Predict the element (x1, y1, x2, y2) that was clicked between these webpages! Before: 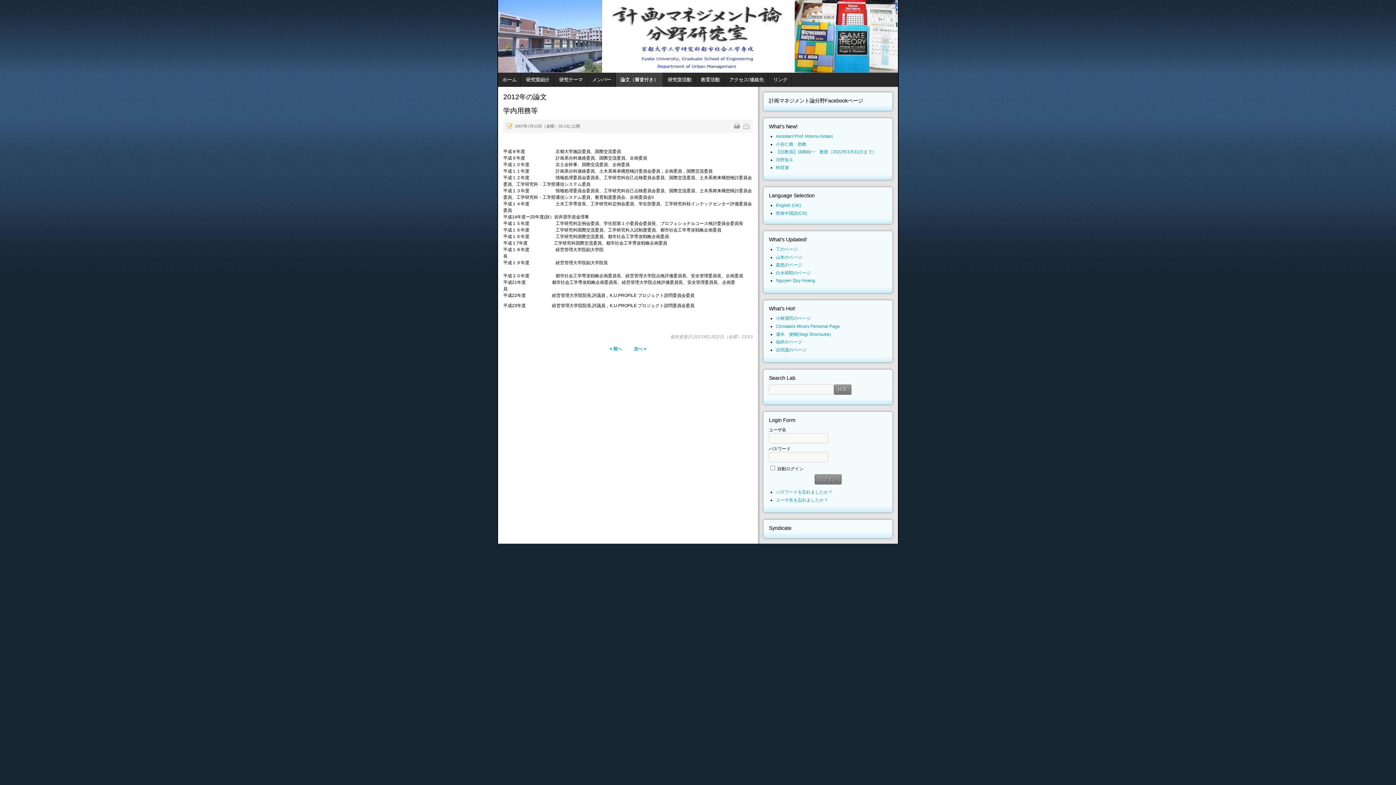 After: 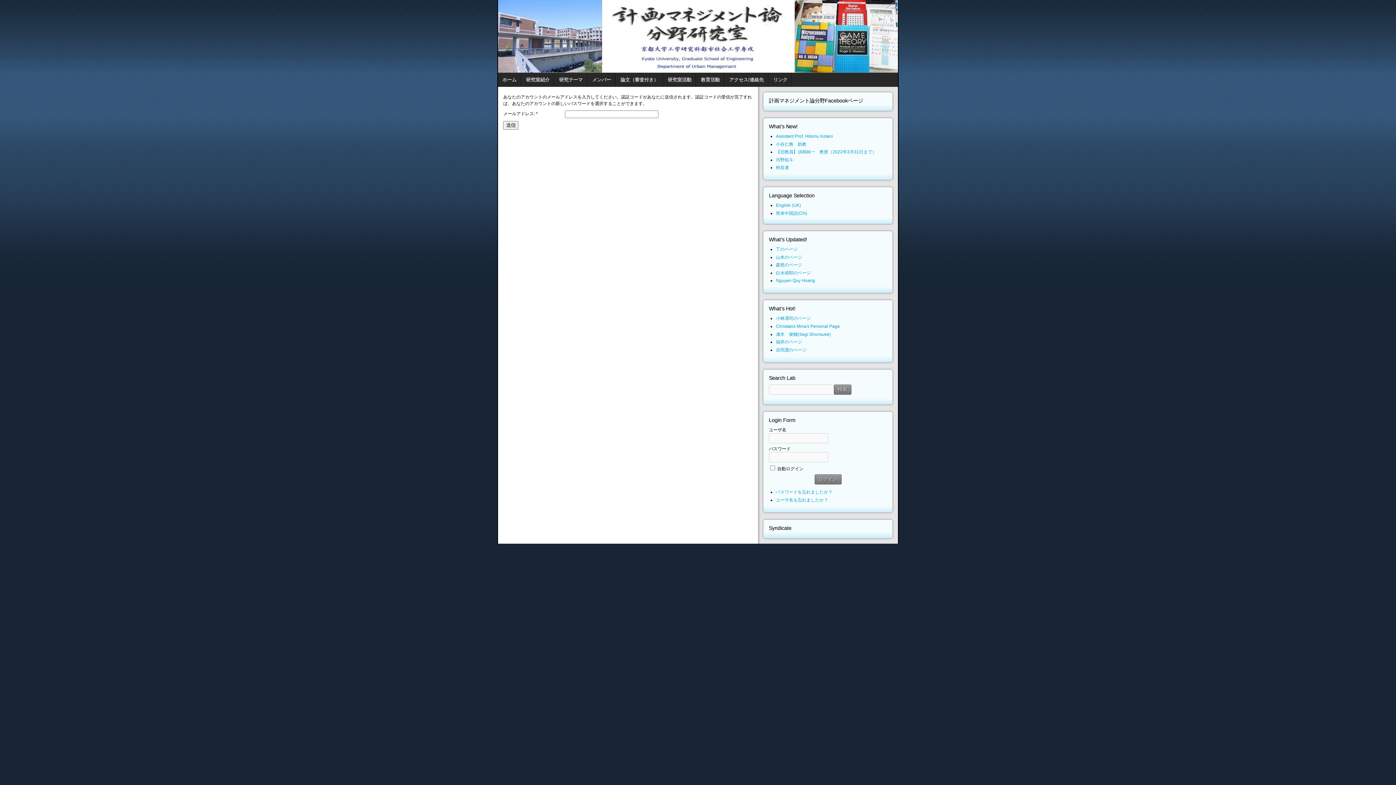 Action: bbox: (776, 489, 832, 494) label: パスワードを忘れましたか？